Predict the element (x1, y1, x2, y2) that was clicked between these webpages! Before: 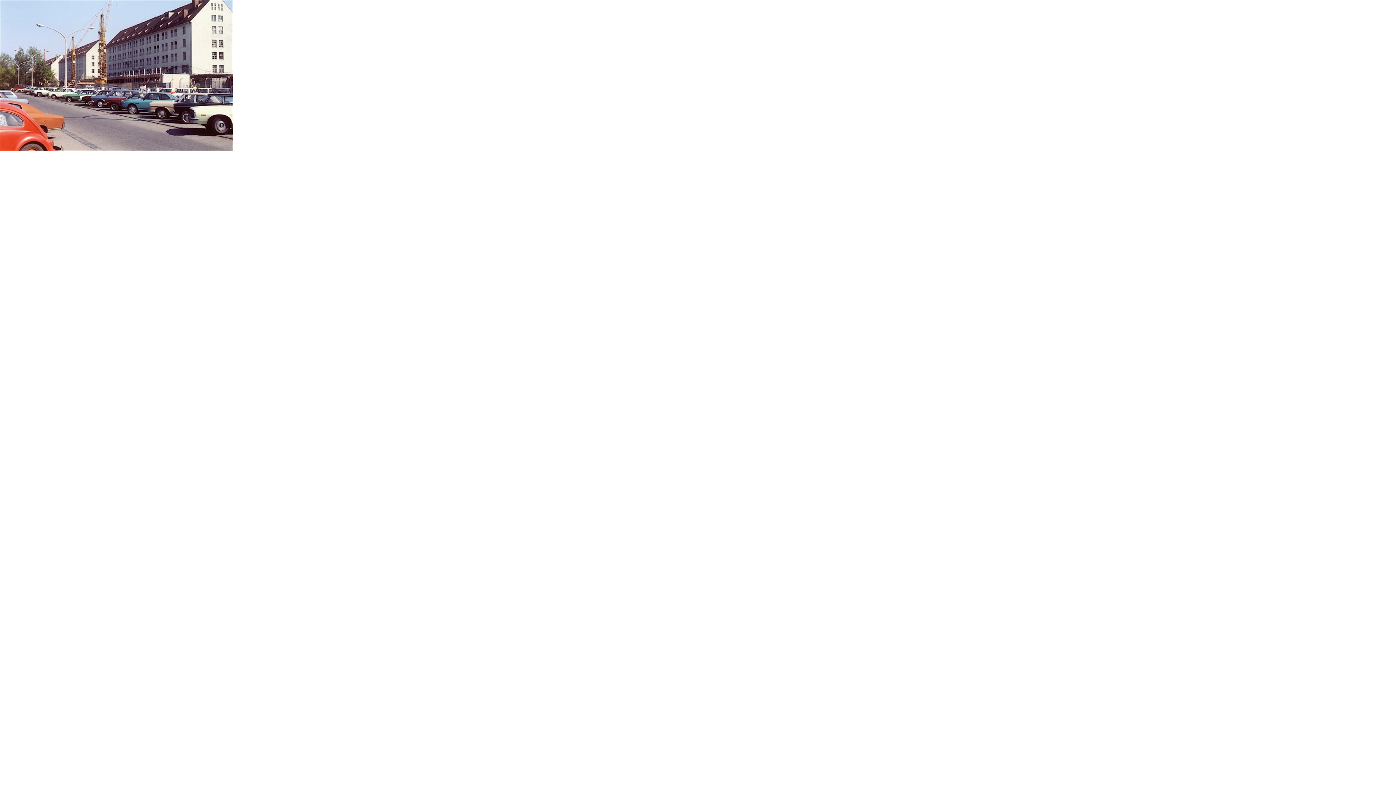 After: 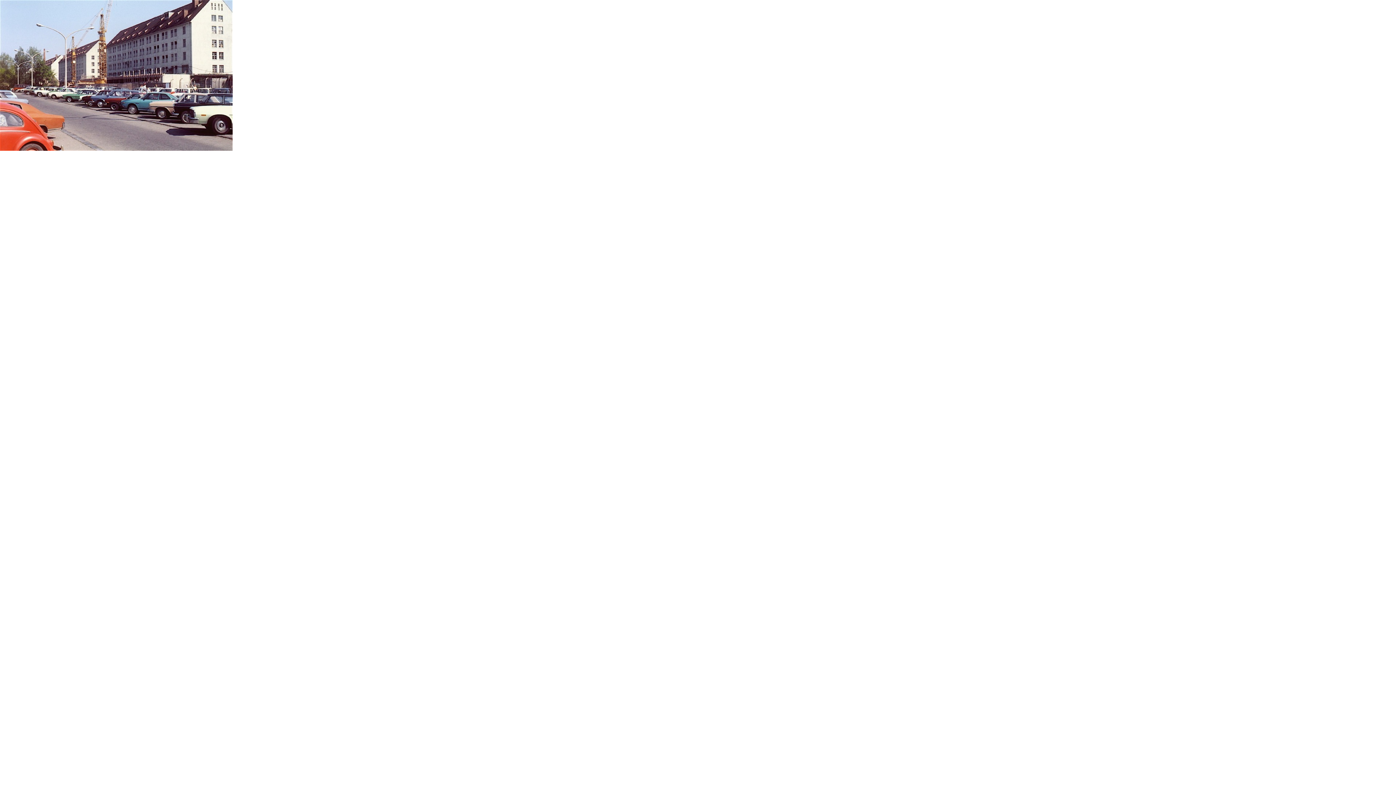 Action: bbox: (0, 145, 232, 152)